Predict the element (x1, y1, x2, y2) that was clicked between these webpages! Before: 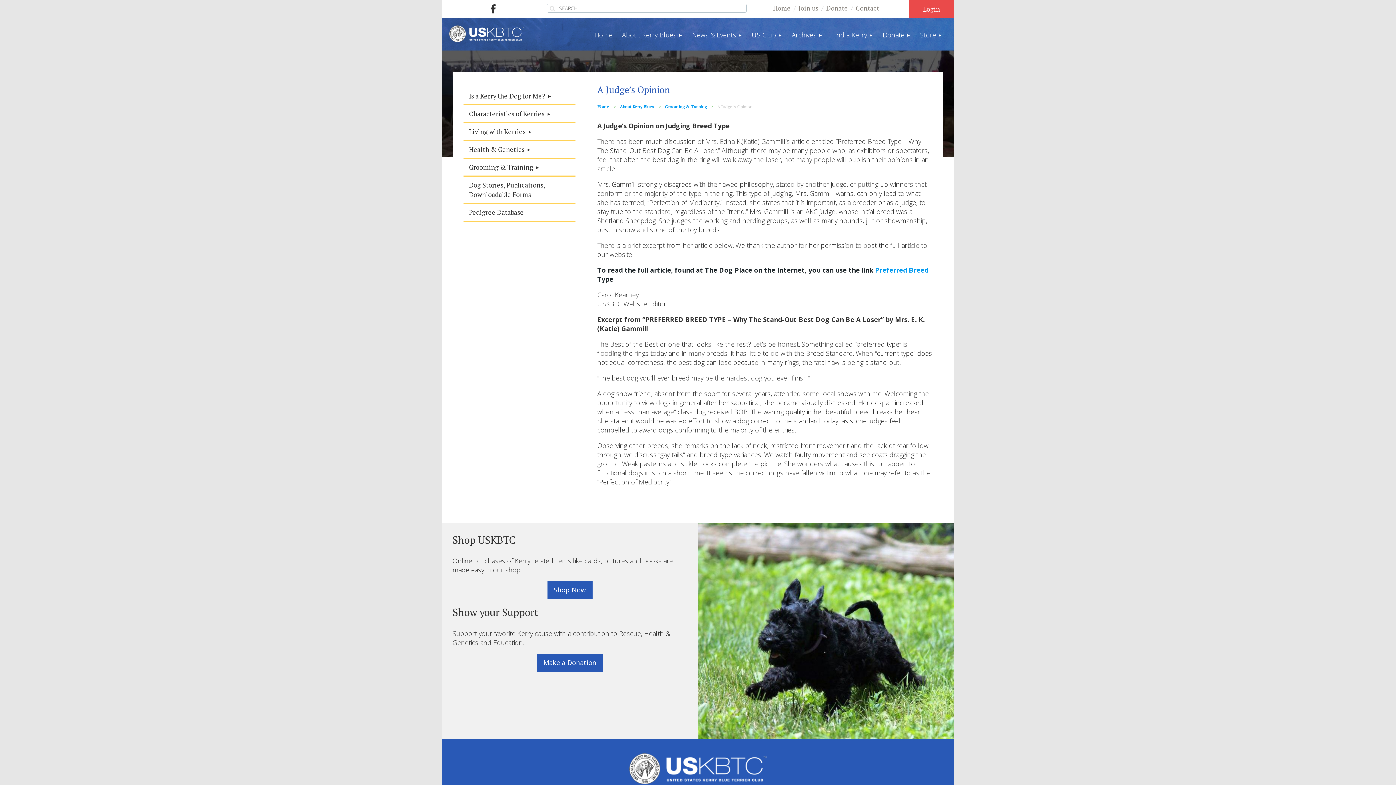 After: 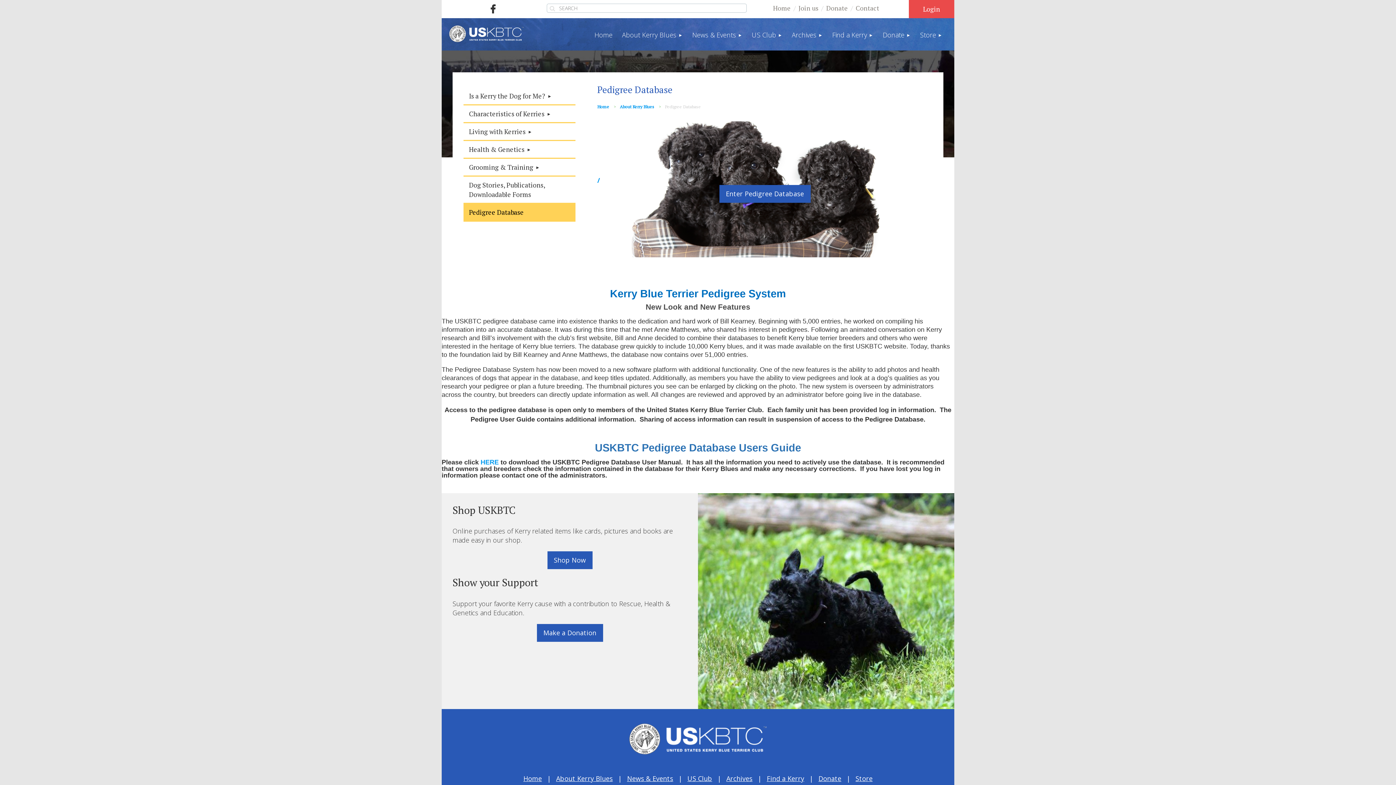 Action: label: Pedigree Database bbox: (463, 204, 575, 221)